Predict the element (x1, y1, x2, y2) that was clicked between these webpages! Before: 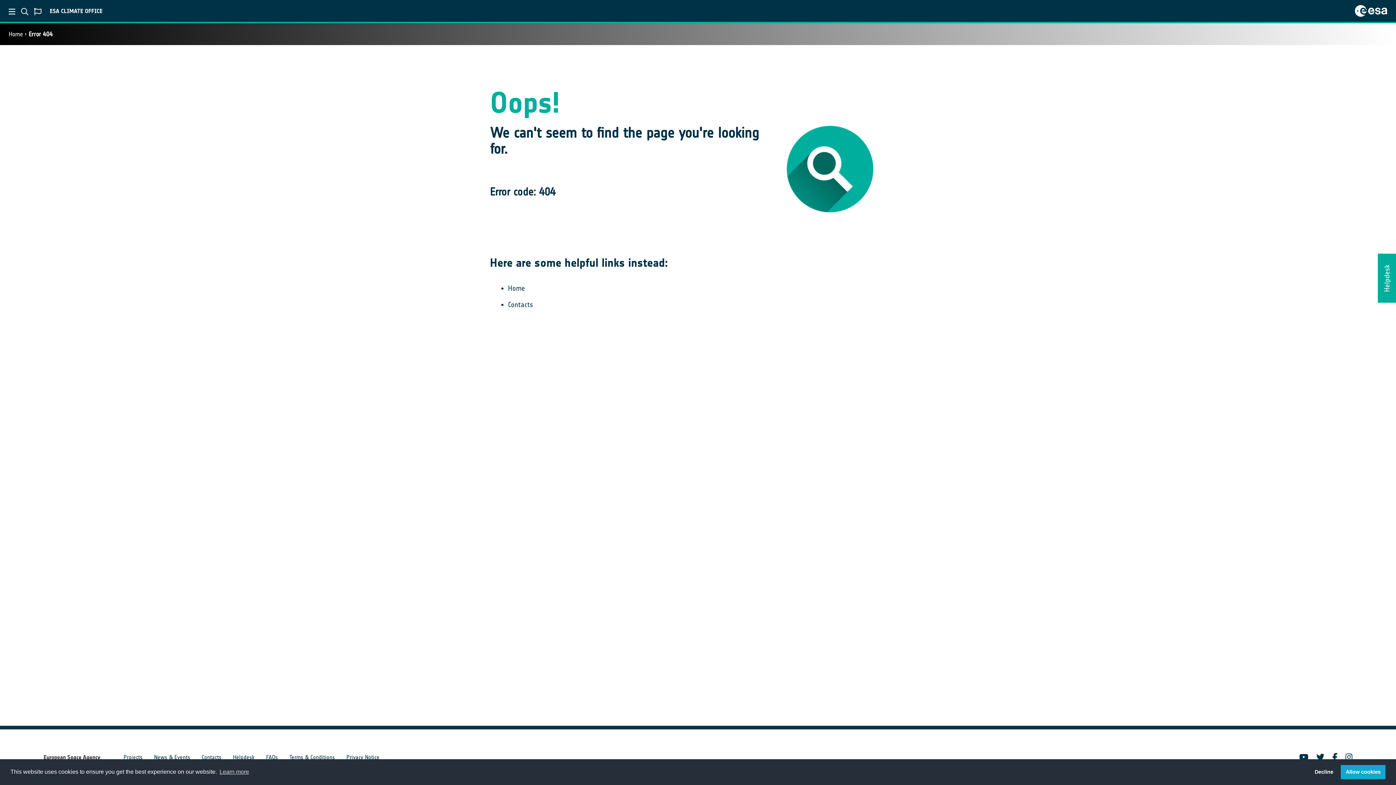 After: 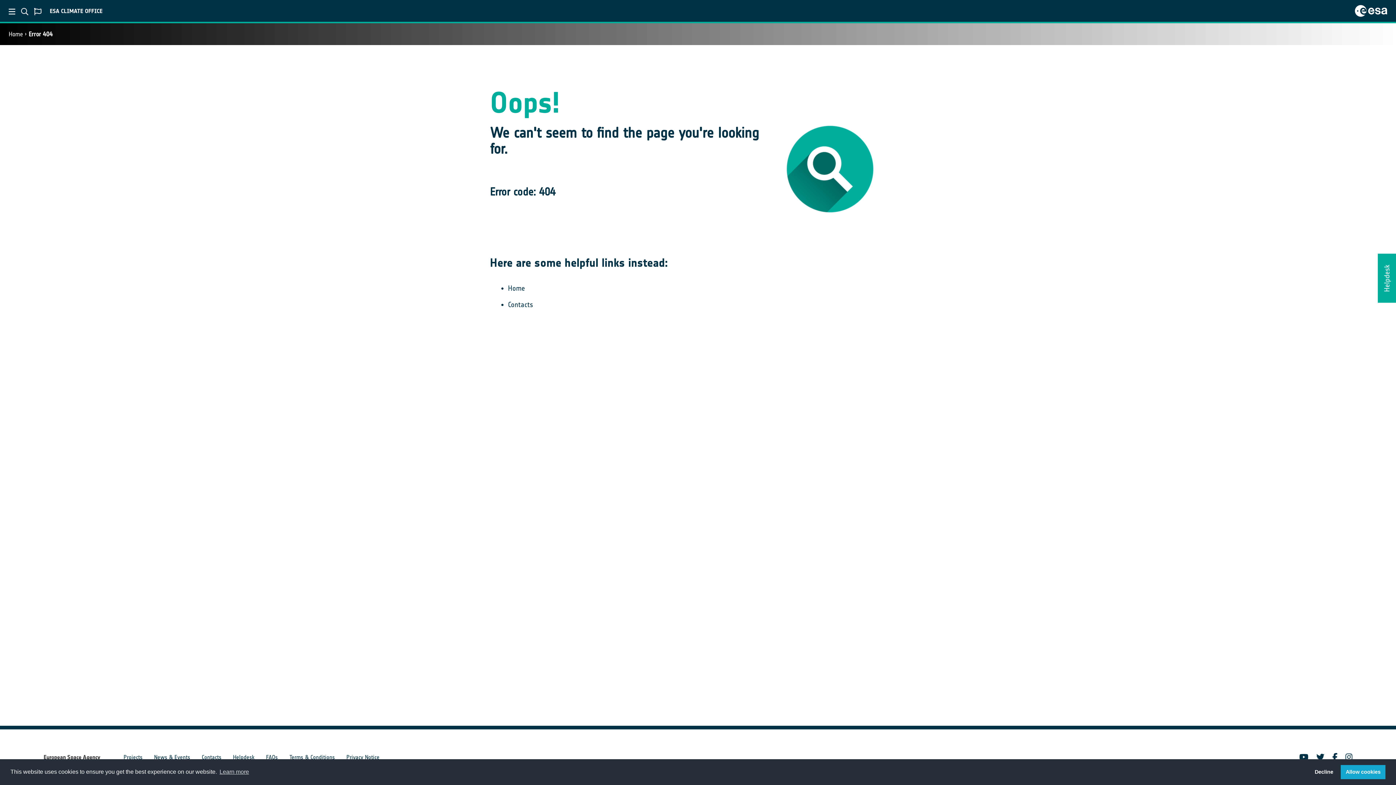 Action: bbox: (1355, 5, 1387, 16)